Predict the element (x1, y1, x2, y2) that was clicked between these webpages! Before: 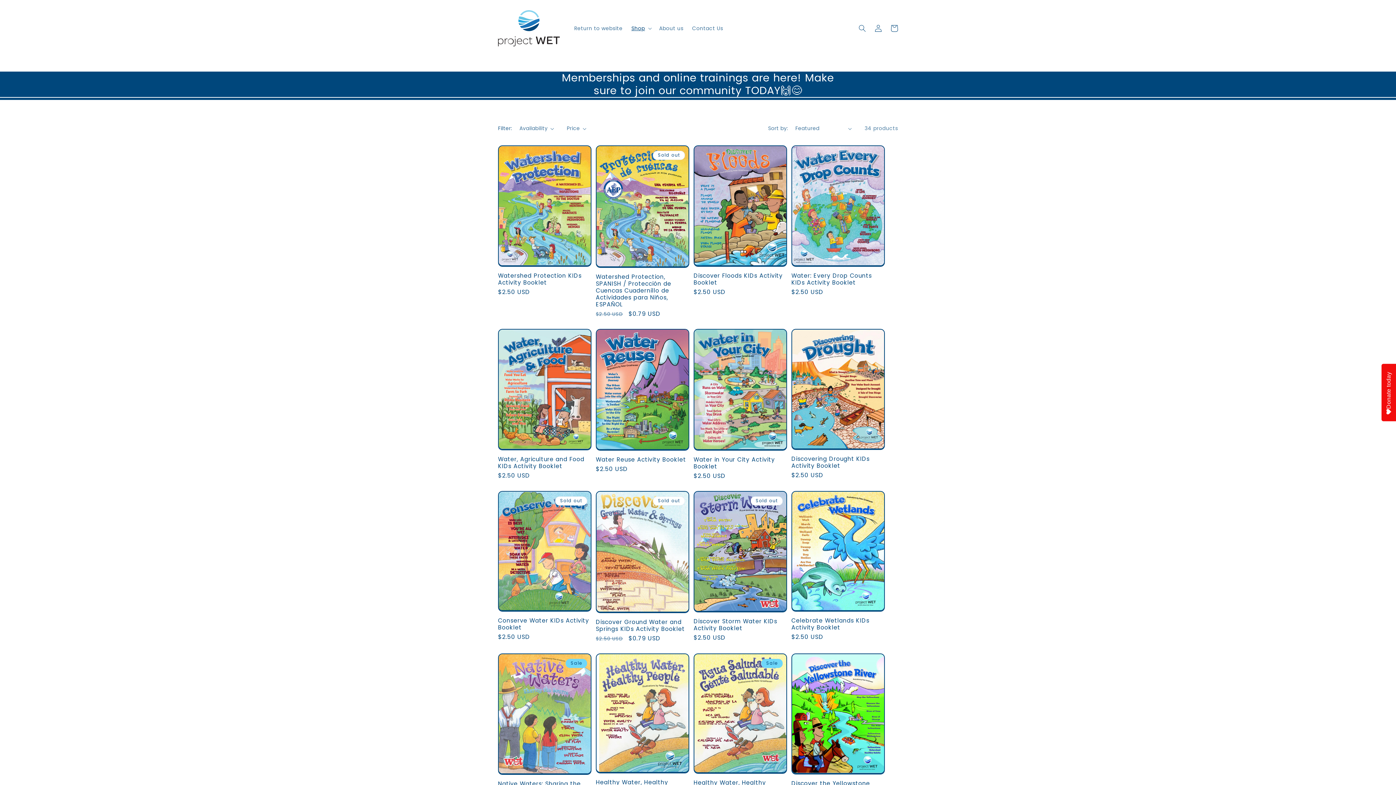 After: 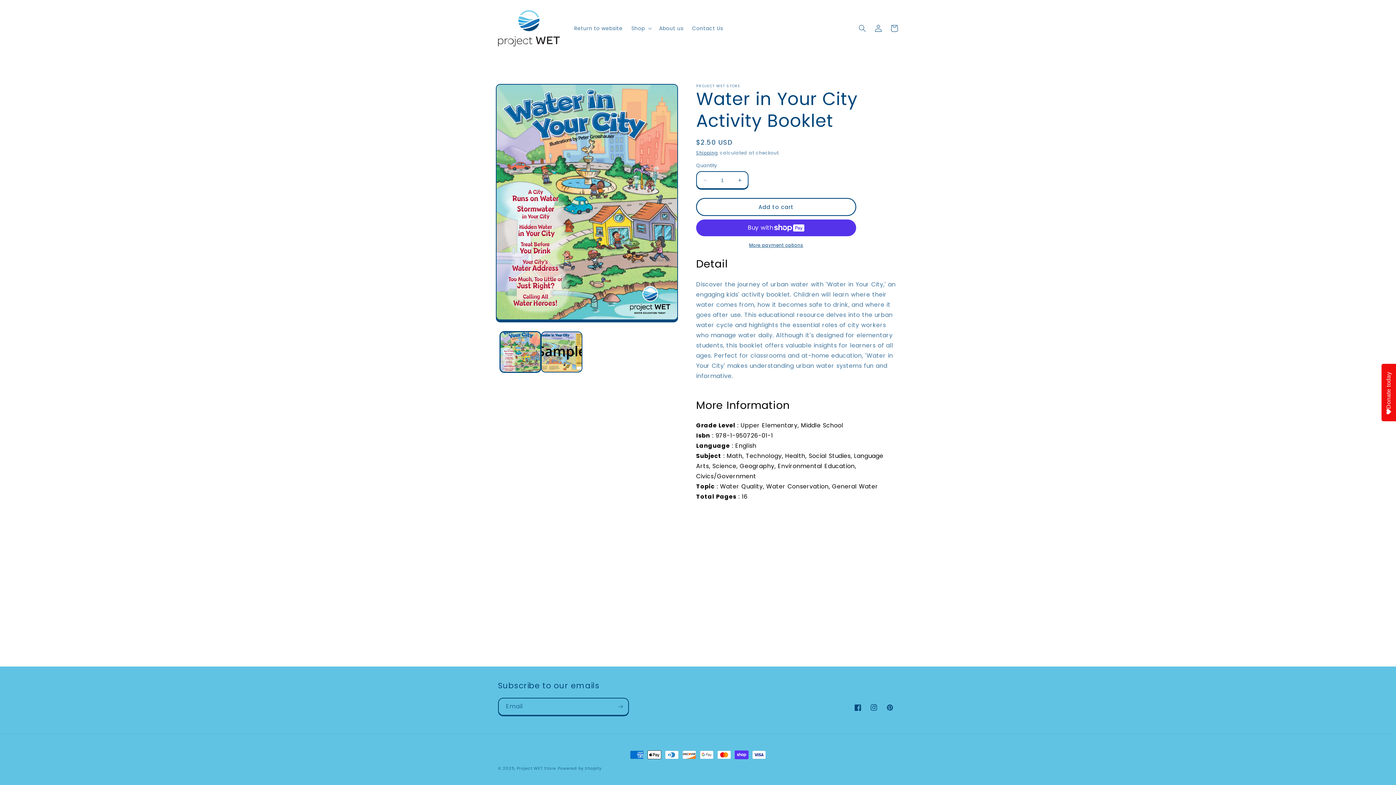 Action: bbox: (693, 456, 787, 470) label: Water in Your City Activity Booklet